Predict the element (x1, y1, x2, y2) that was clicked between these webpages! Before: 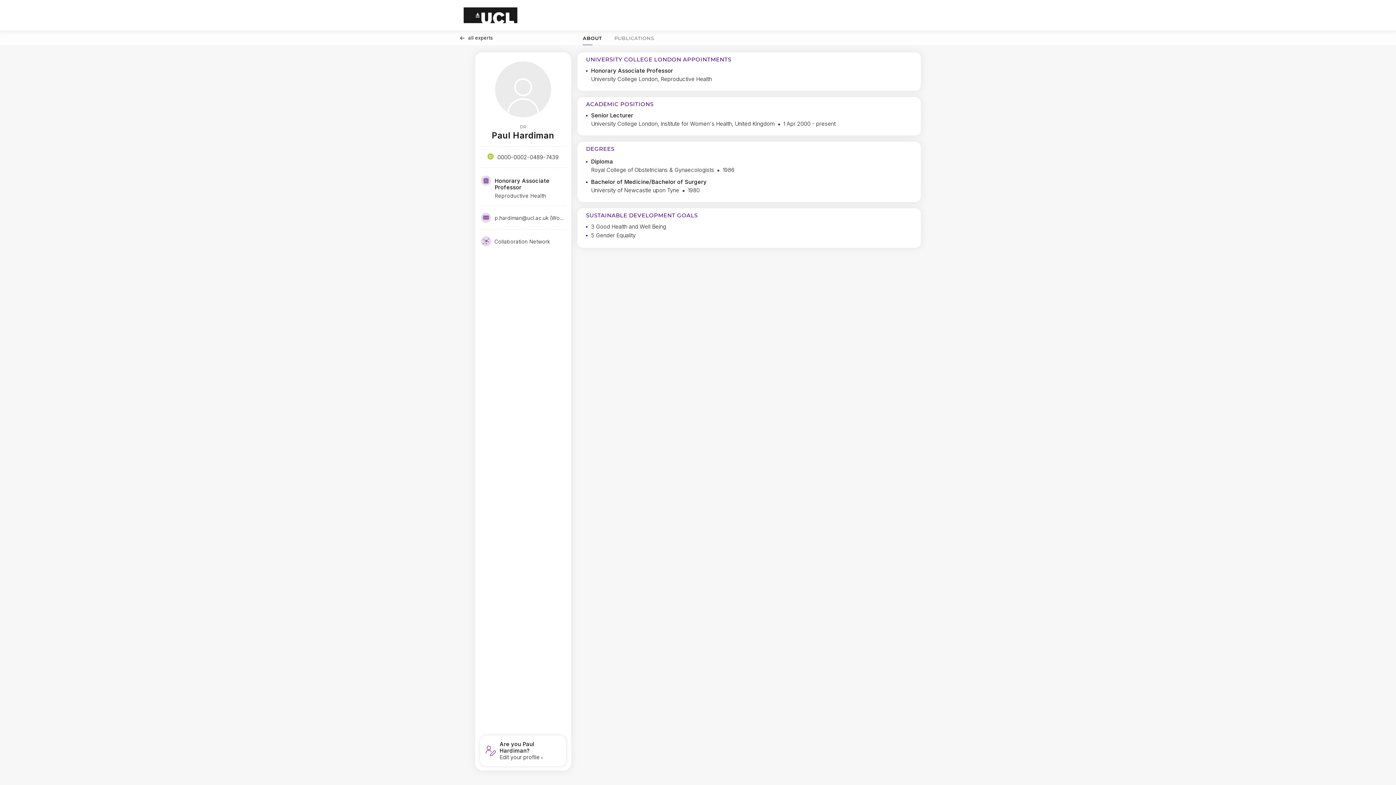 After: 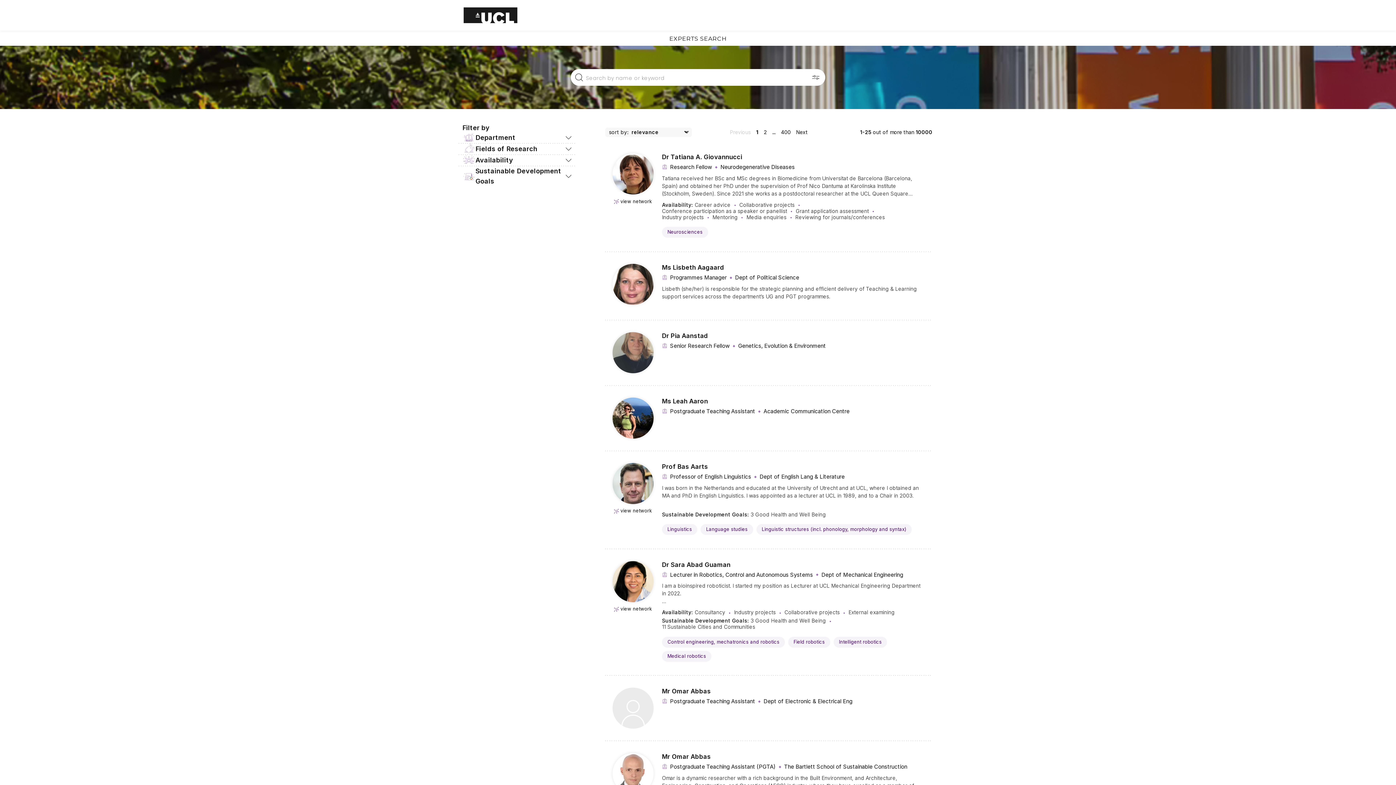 Action: bbox: (458, 34, 493, 40) label: All experts